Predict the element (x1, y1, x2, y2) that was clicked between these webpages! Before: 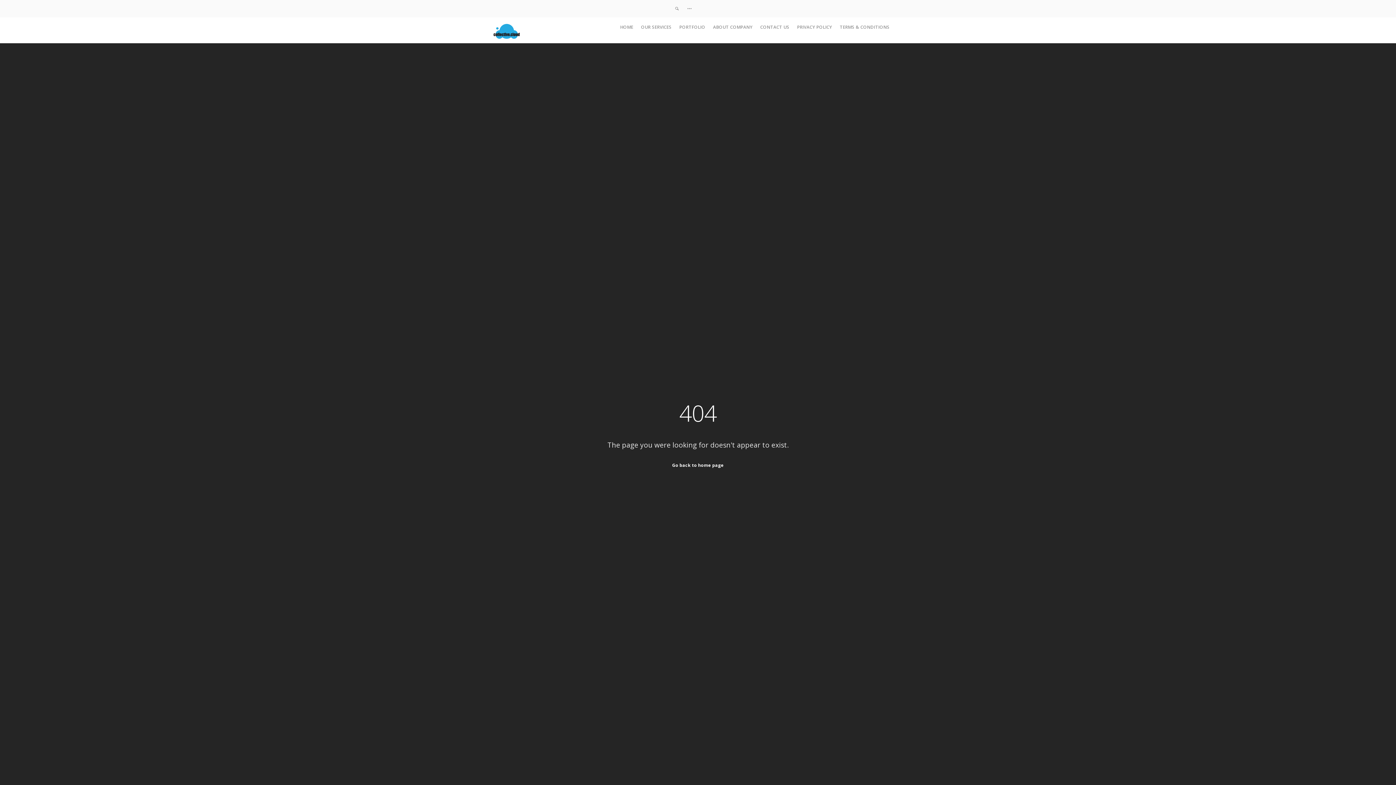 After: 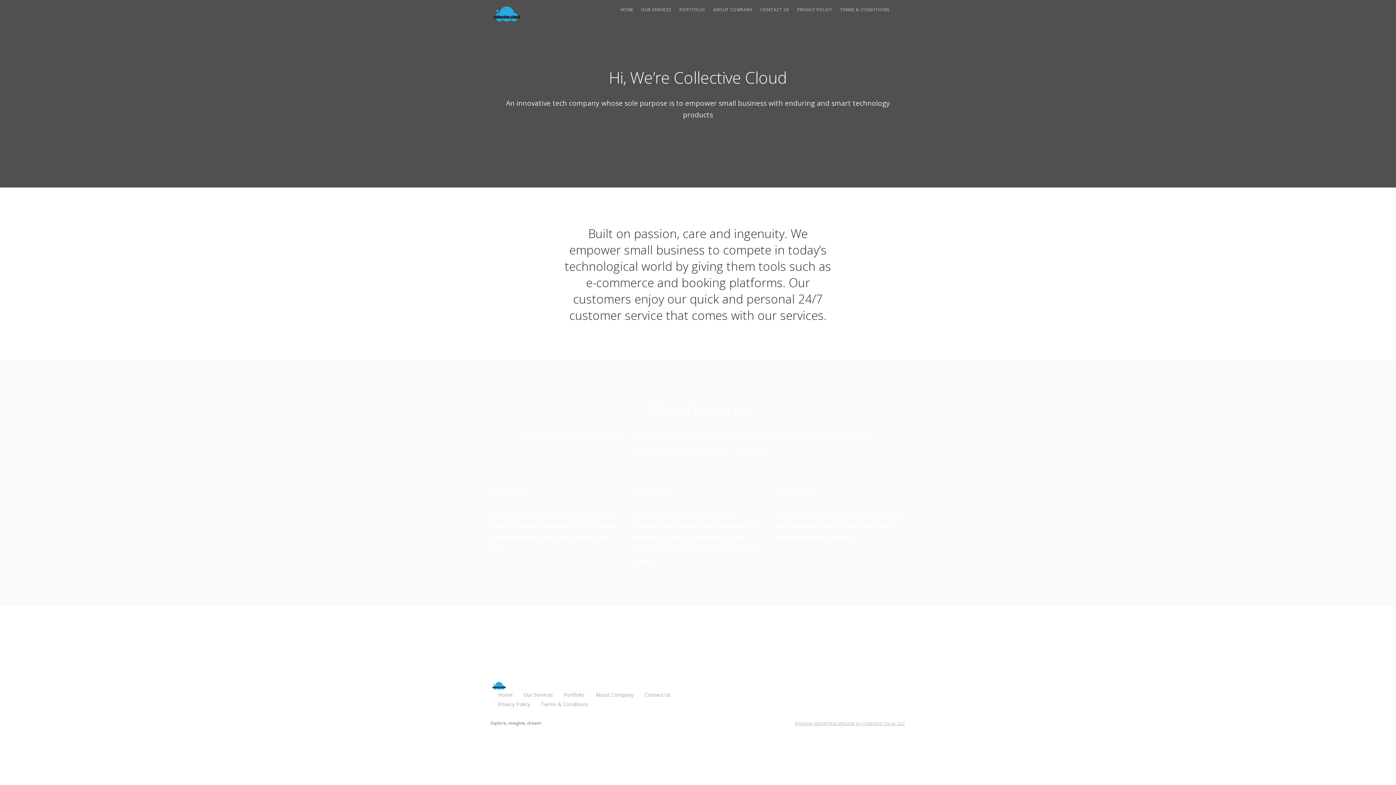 Action: bbox: (713, 24, 752, 30) label: ABOUT COMPANY